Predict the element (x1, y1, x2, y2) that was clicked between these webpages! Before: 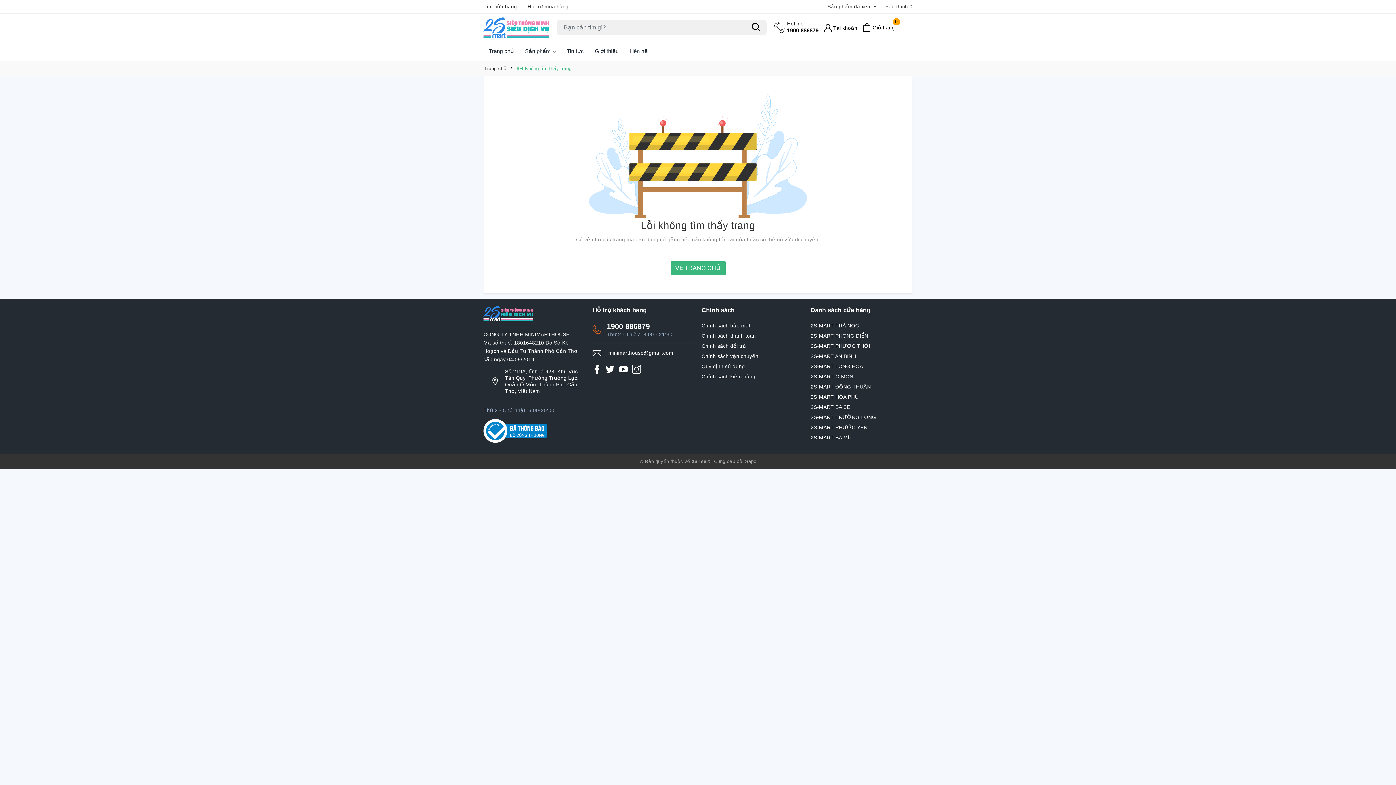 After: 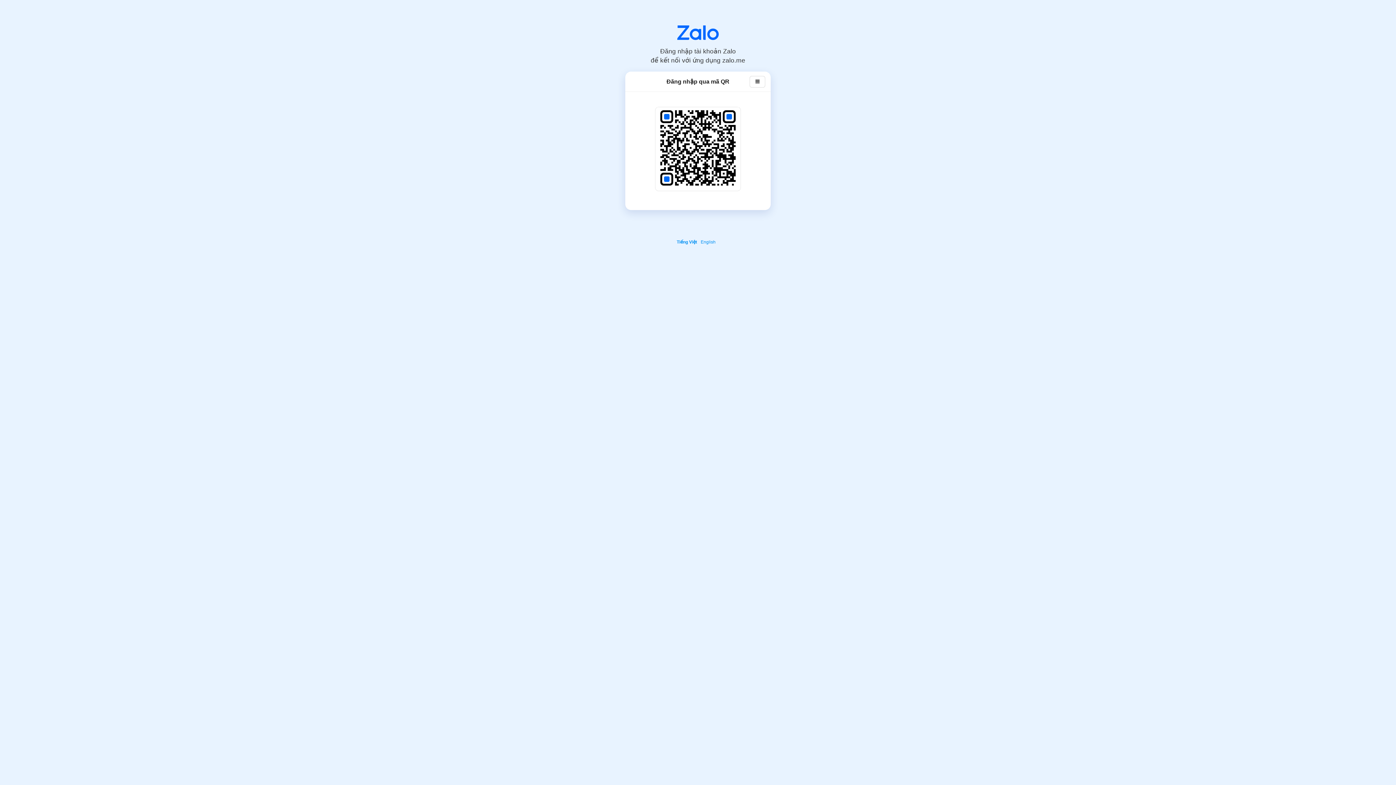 Action: label: 2S-MART PHONG ĐIỀN bbox: (810, 331, 912, 340)